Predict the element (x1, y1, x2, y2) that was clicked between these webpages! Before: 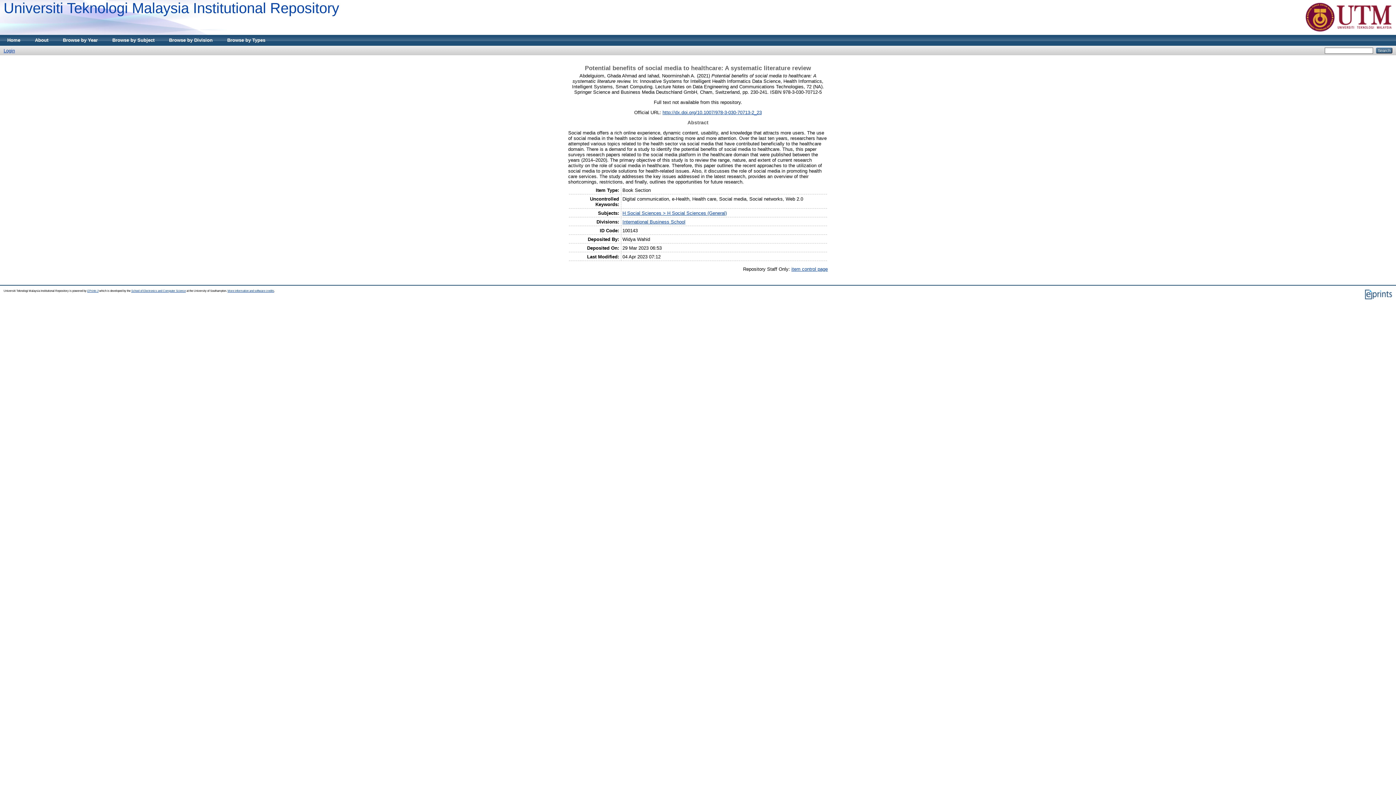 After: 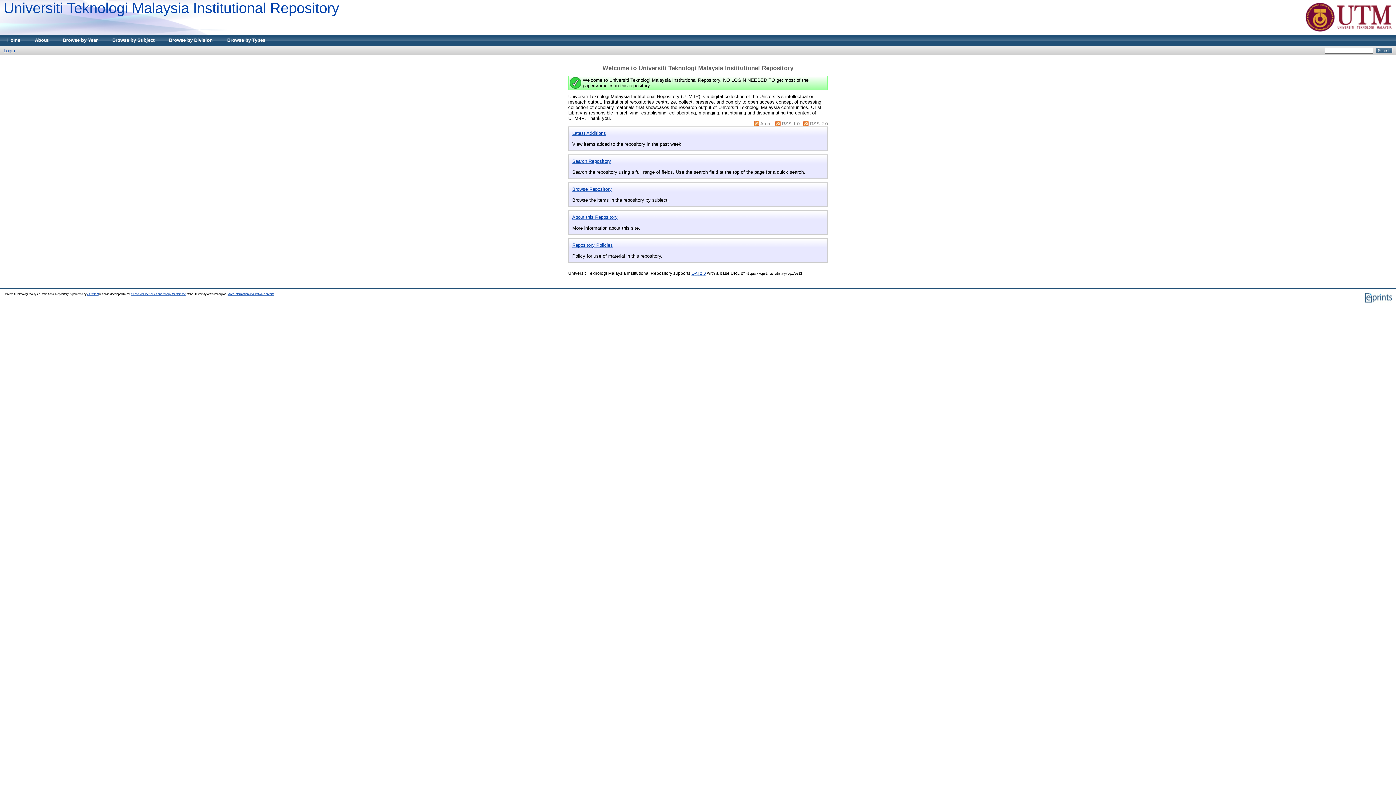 Action: label: Universiti Teknologi Malaysia Institutional Repository bbox: (3, 0, 339, 16)